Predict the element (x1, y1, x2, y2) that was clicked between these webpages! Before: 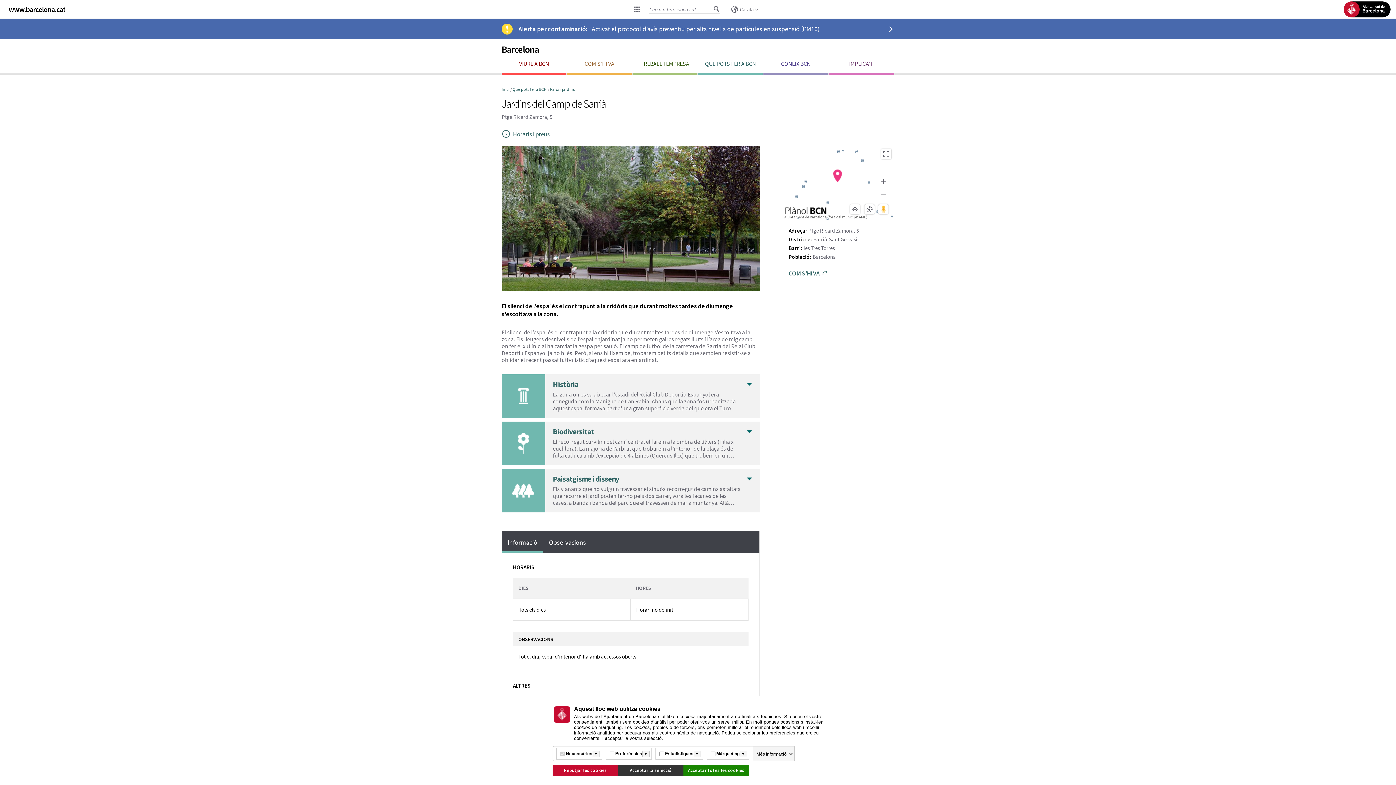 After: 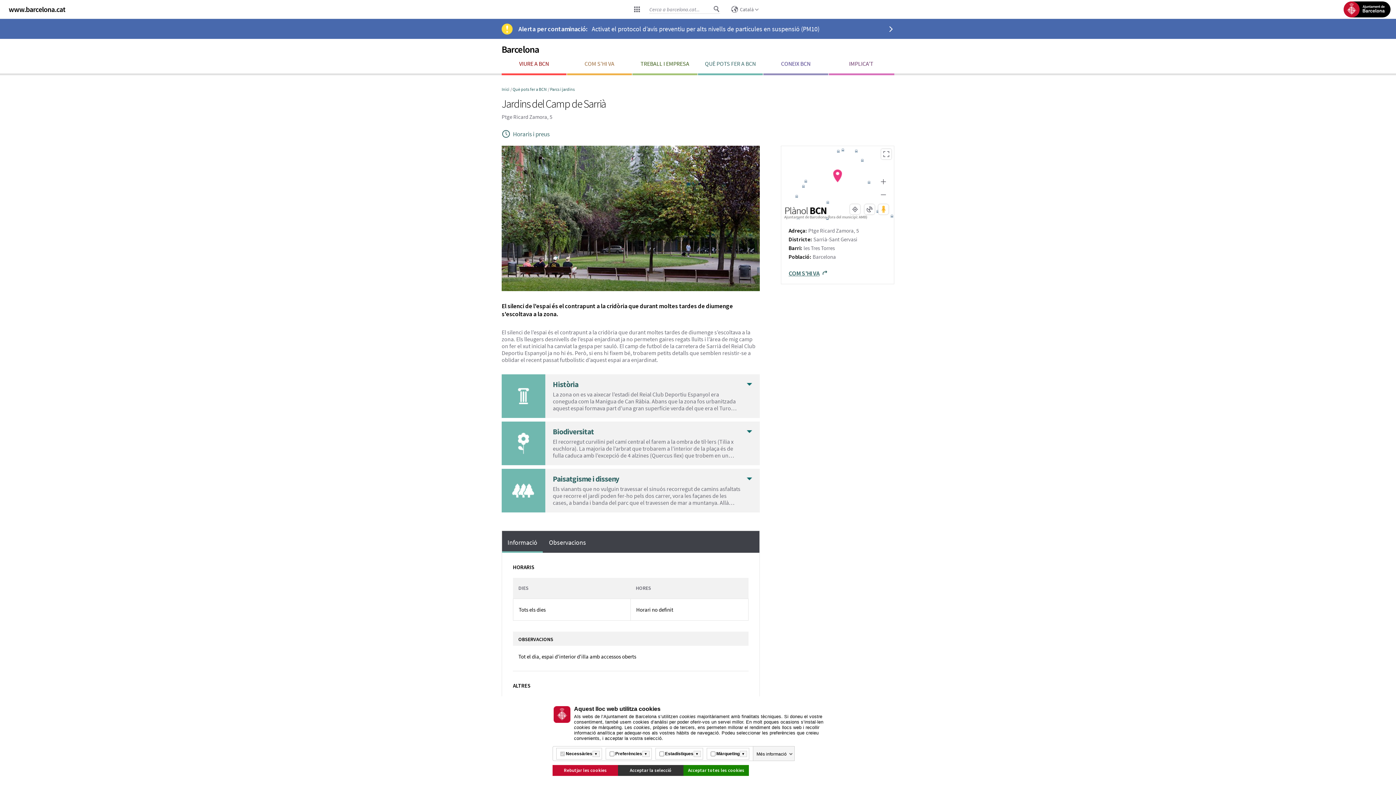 Action: bbox: (788, 269, 828, 277) label: COM S'HI VA
OBRE EN UNA FINESTRA NOVA